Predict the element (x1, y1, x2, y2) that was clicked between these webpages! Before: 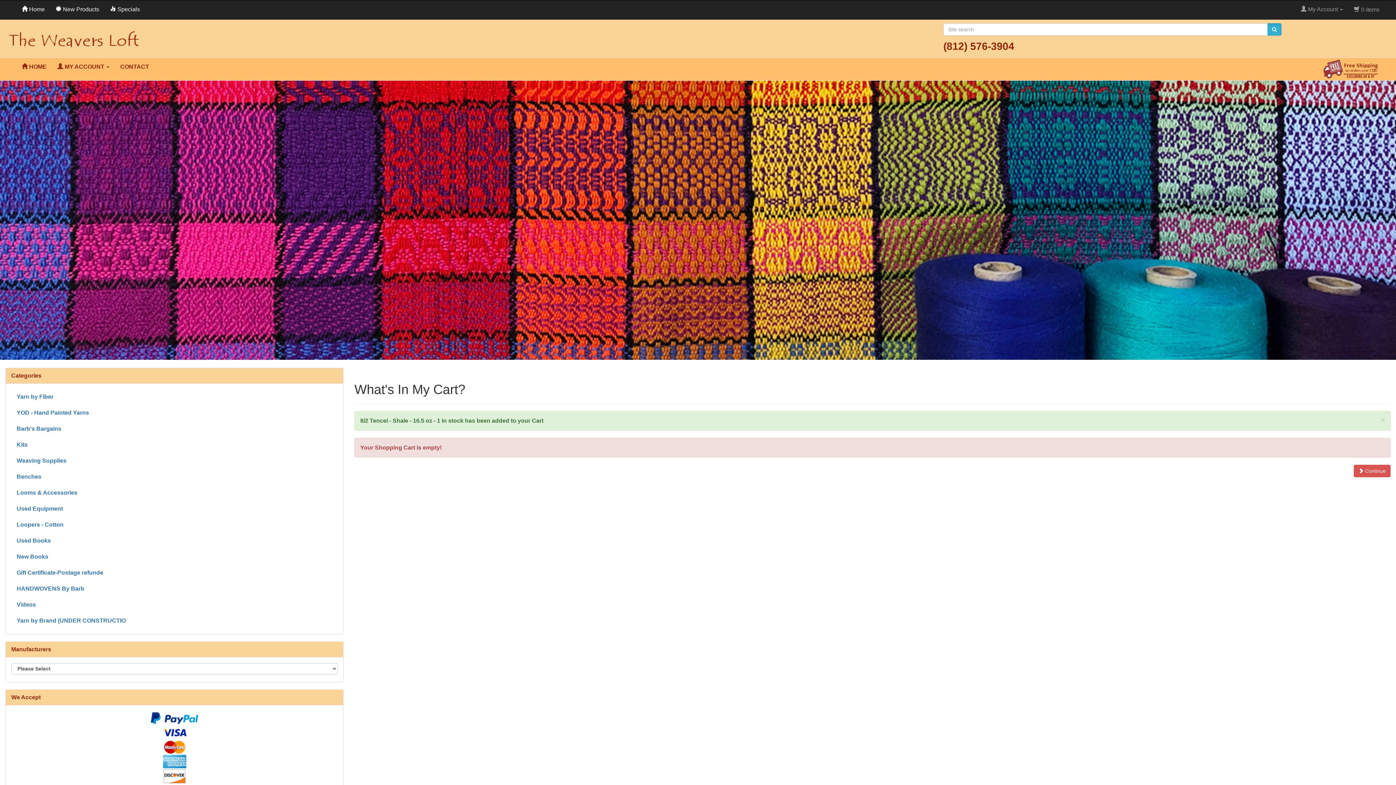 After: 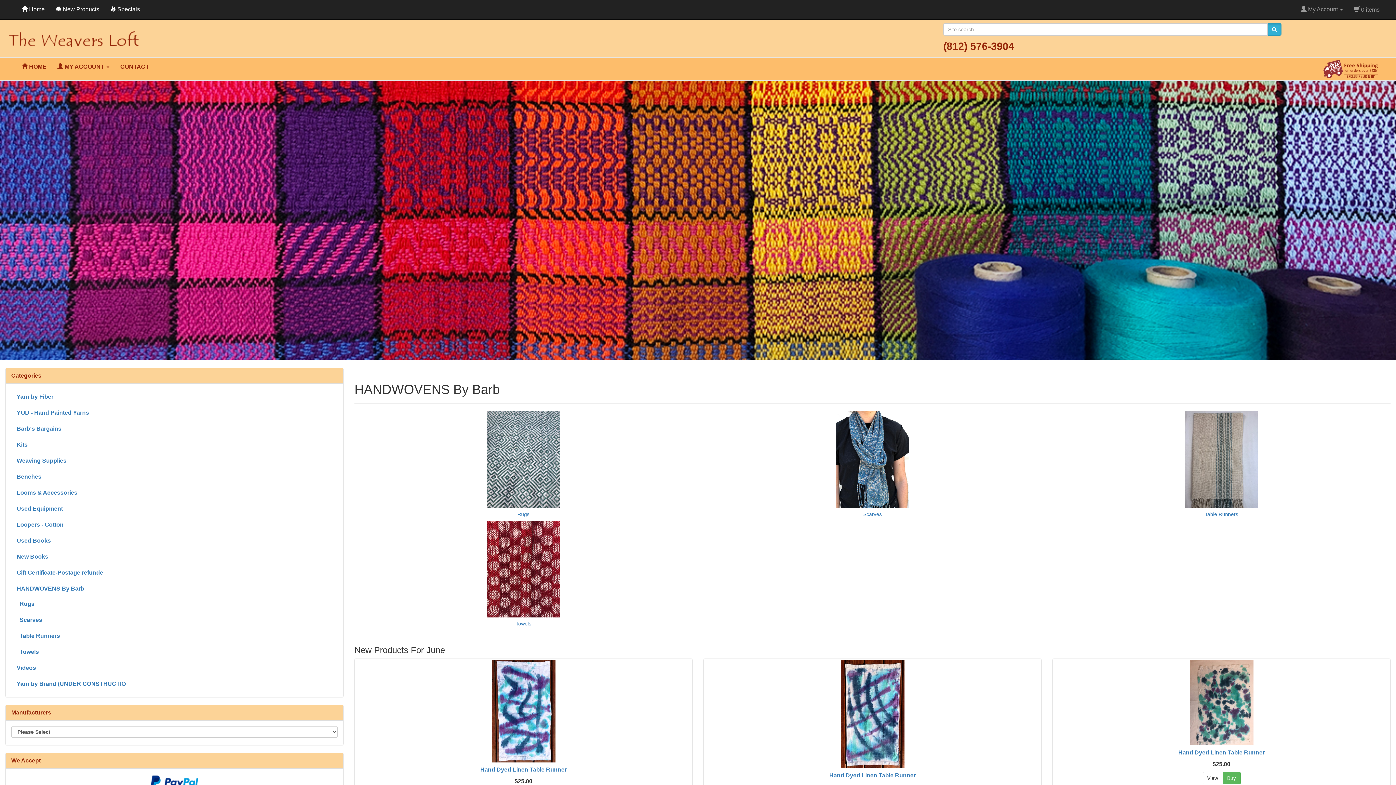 Action: bbox: (11, 581, 337, 596) label: HANDWOVENS By Barb